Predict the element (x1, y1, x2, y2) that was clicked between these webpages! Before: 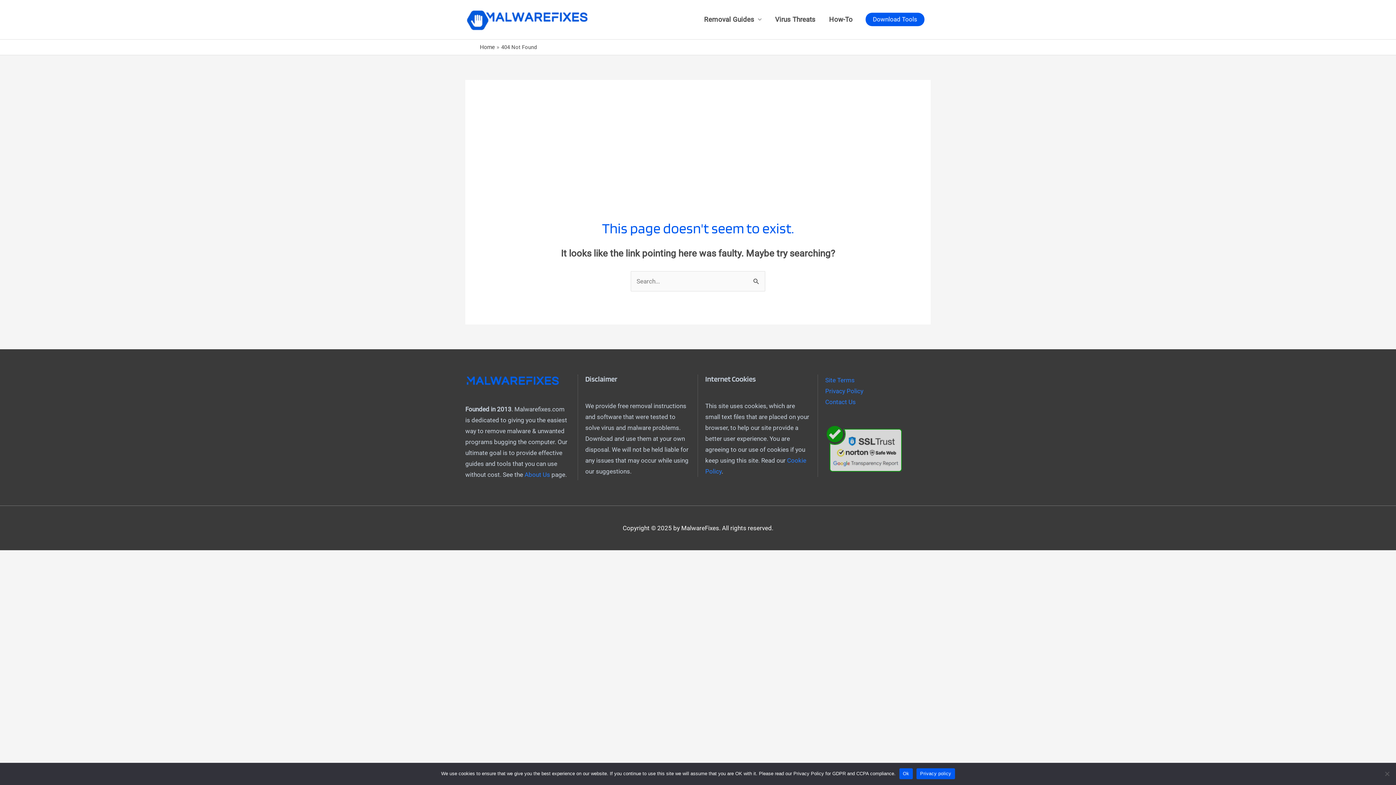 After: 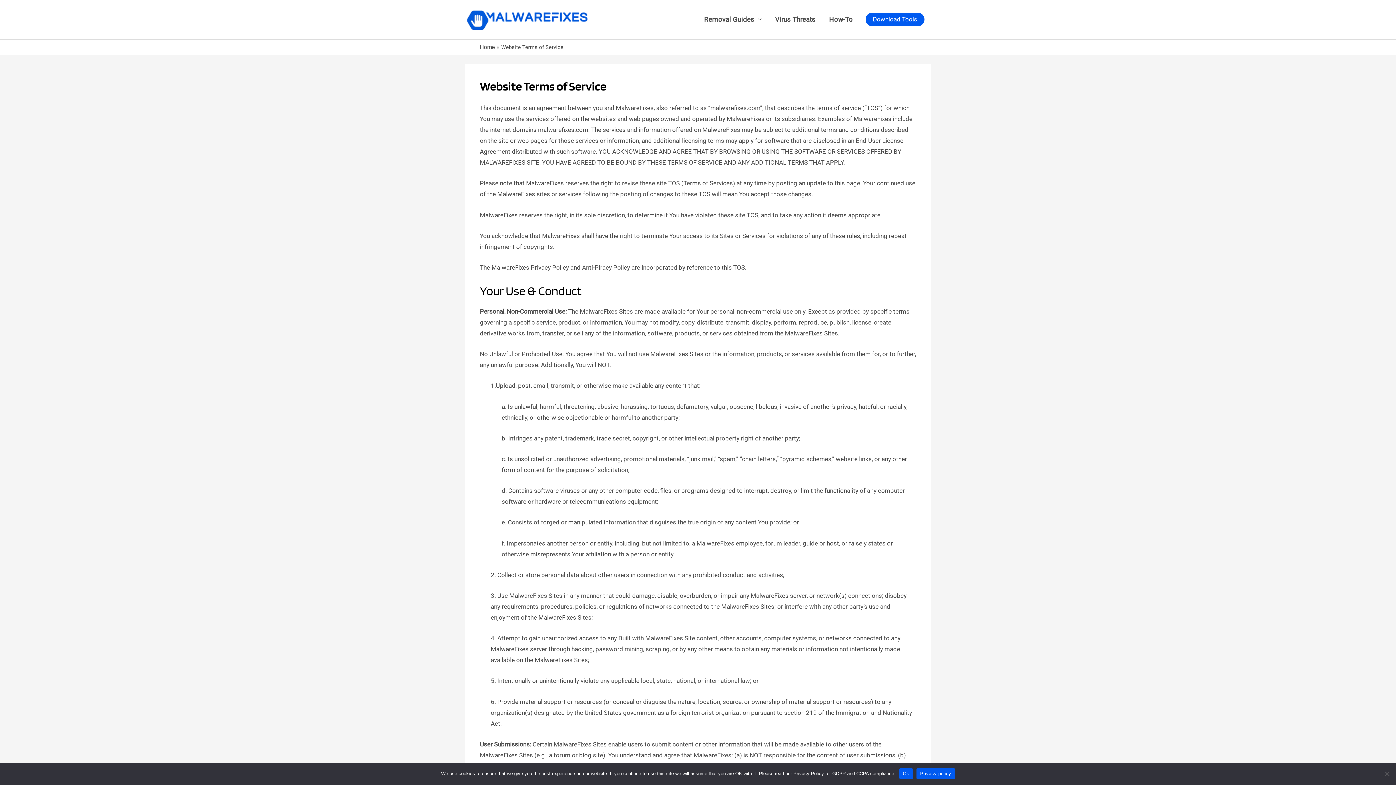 Action: bbox: (825, 376, 854, 383) label: Site Terms